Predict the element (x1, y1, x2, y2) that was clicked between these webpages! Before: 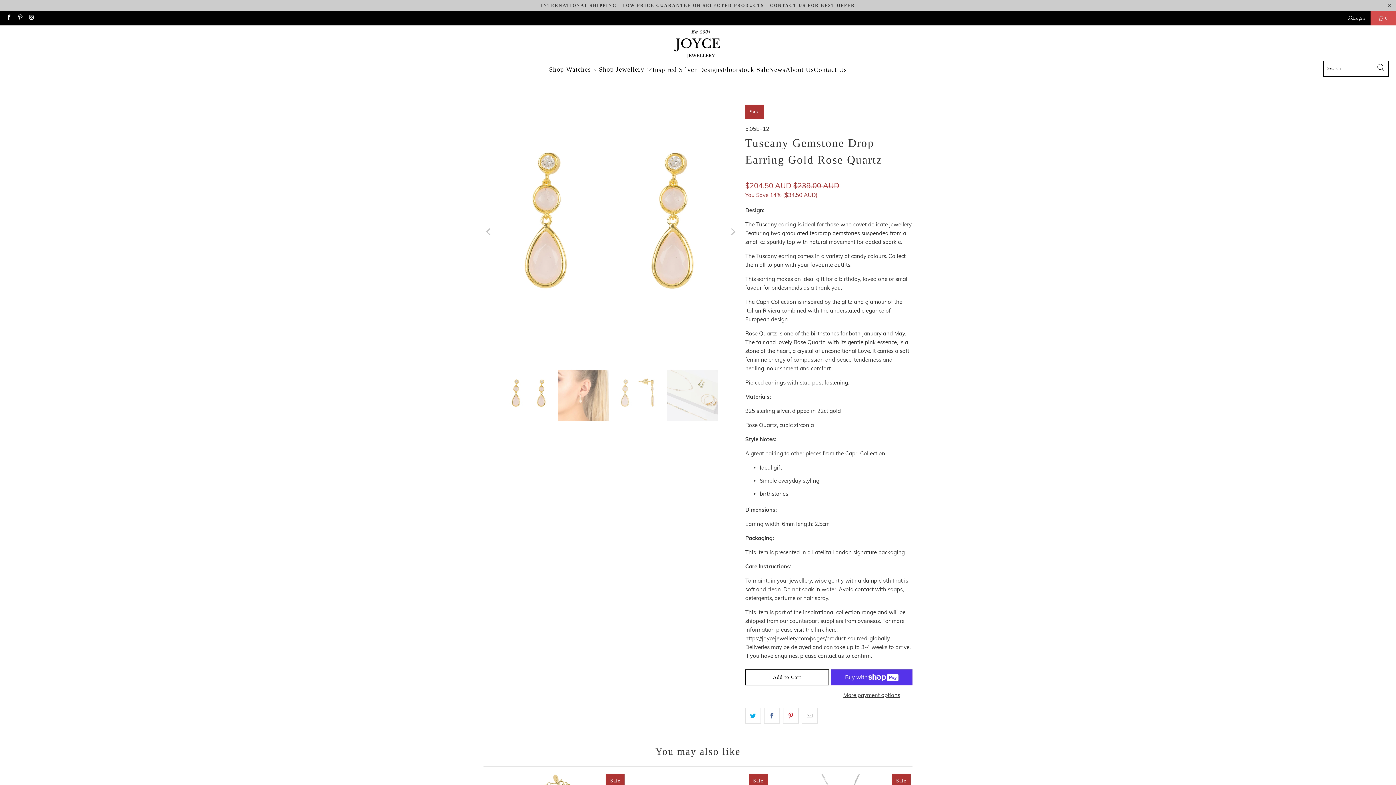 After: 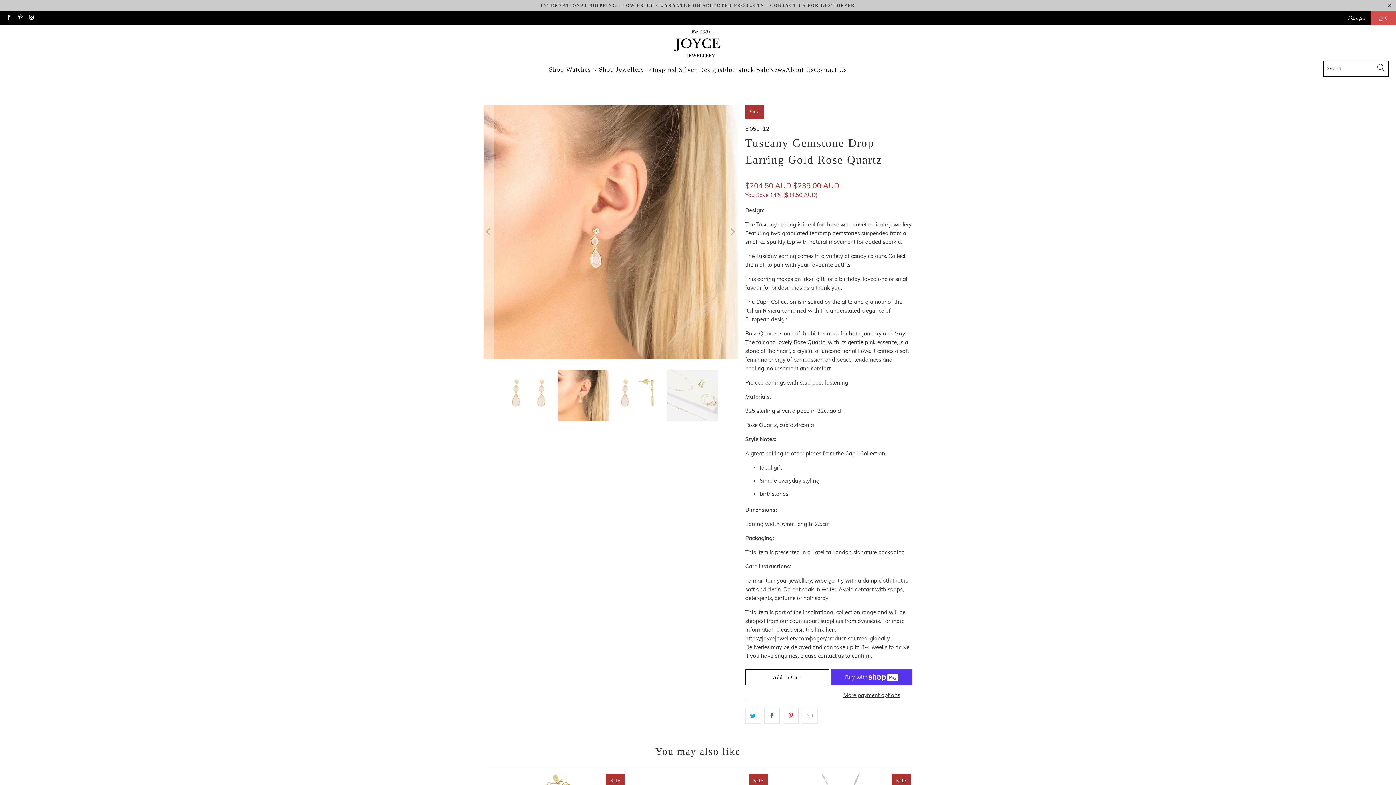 Action: bbox: (726, 104, 738, 359) label: Next